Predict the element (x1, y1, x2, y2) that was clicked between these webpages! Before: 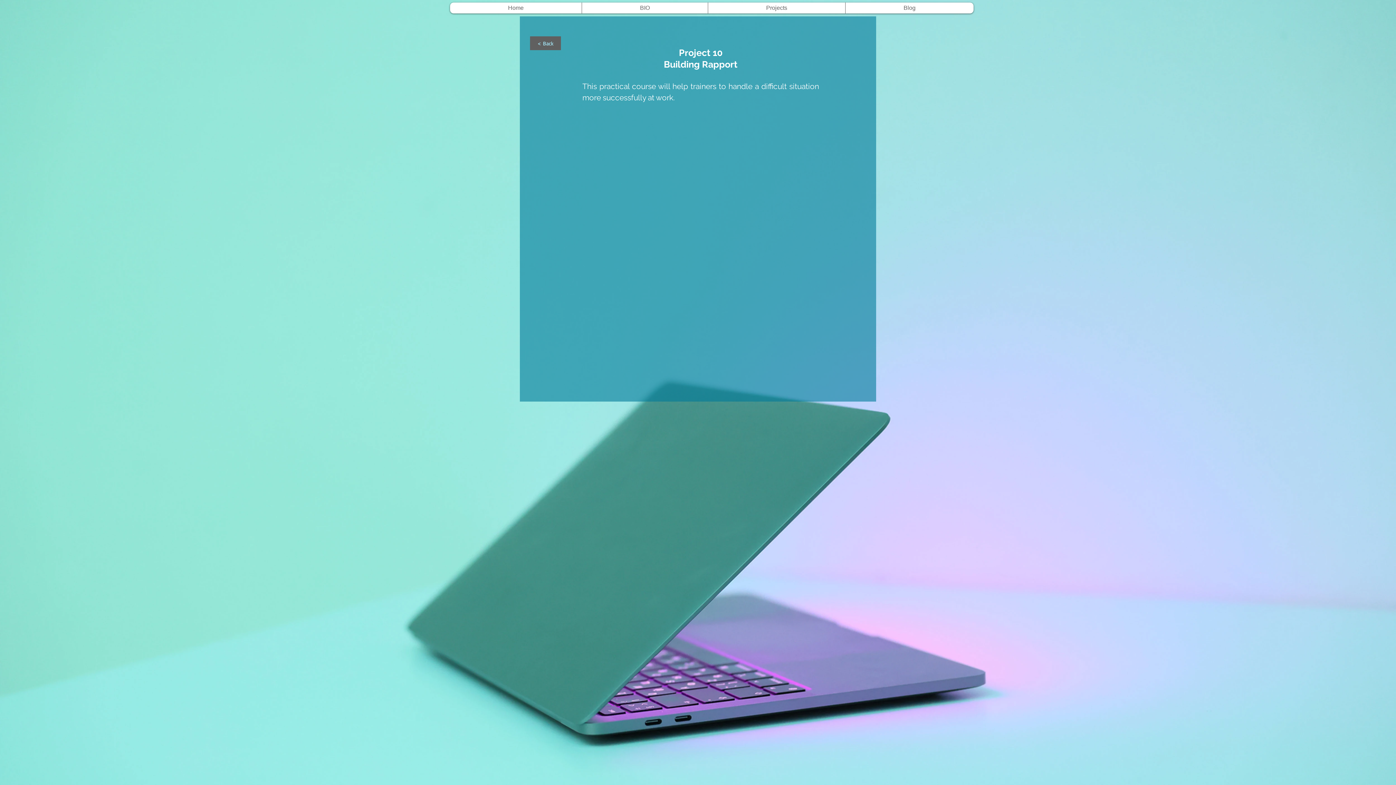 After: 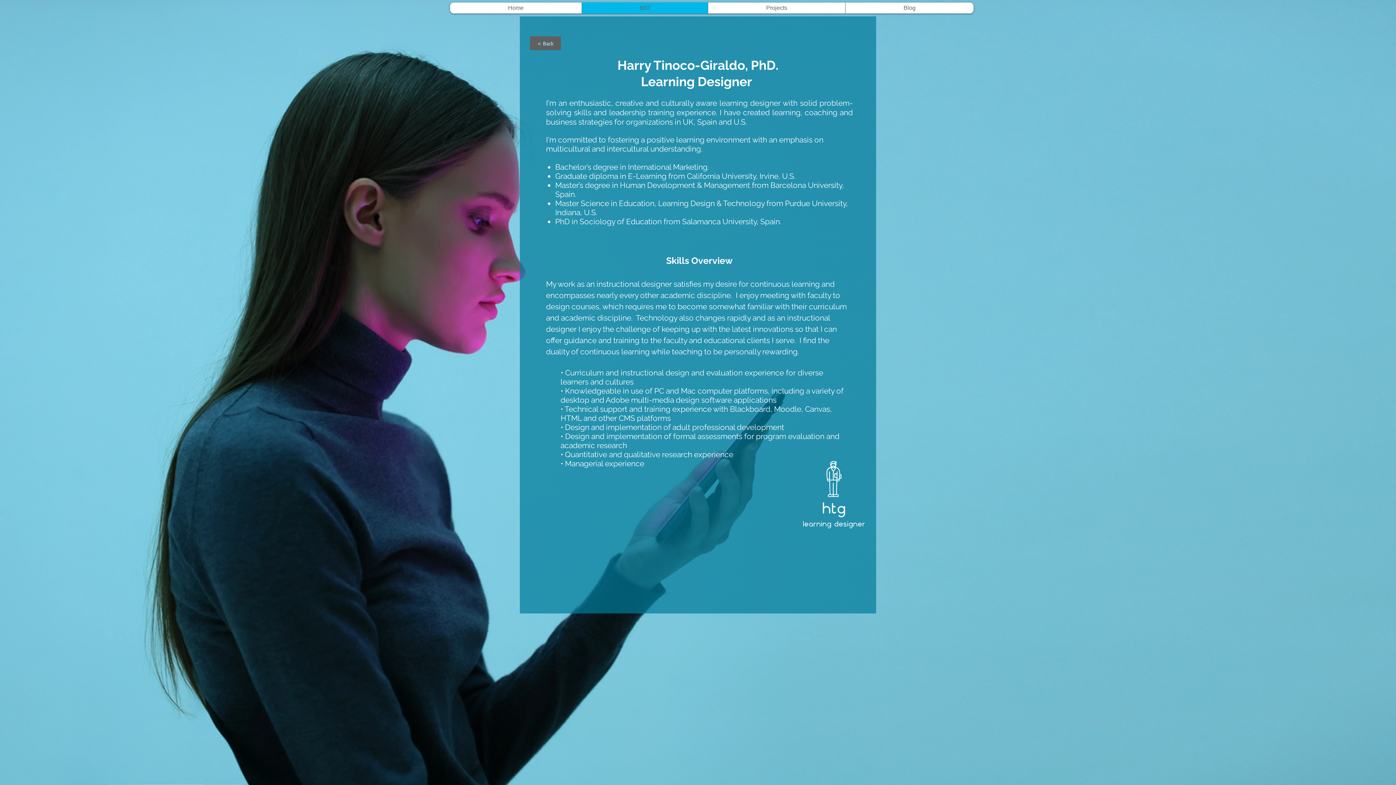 Action: label: BIO bbox: (581, 2, 708, 13)